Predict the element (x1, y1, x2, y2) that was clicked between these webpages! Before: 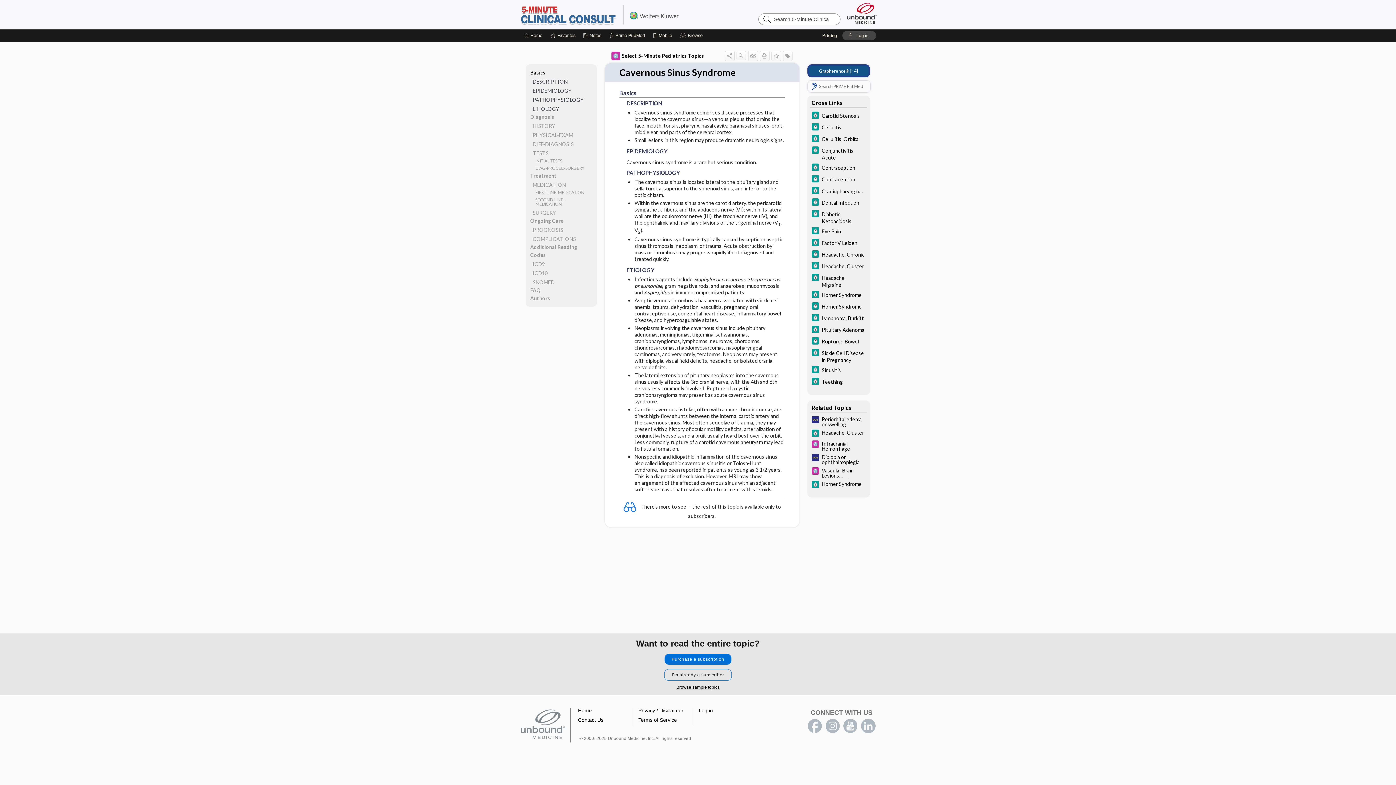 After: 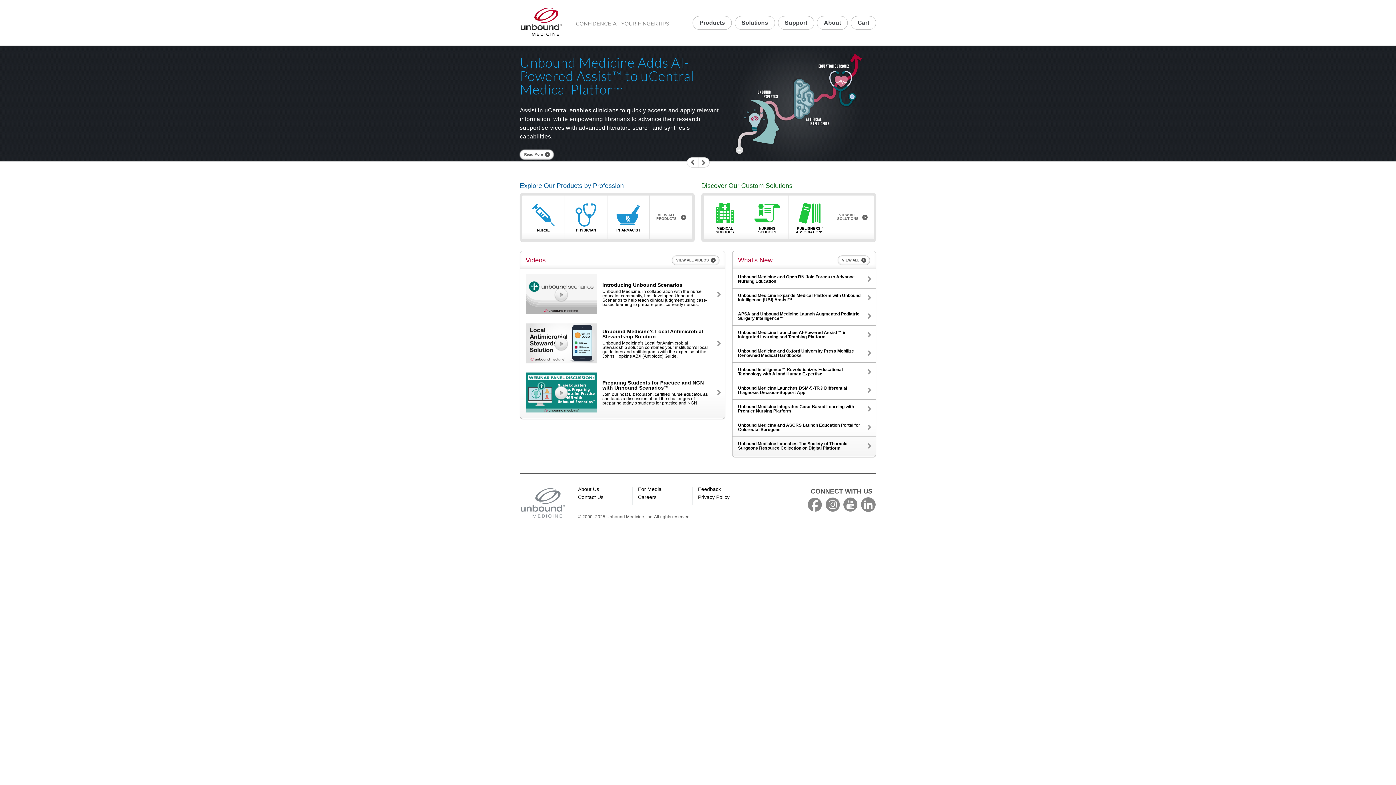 Action: bbox: (520, 708, 570, 742)